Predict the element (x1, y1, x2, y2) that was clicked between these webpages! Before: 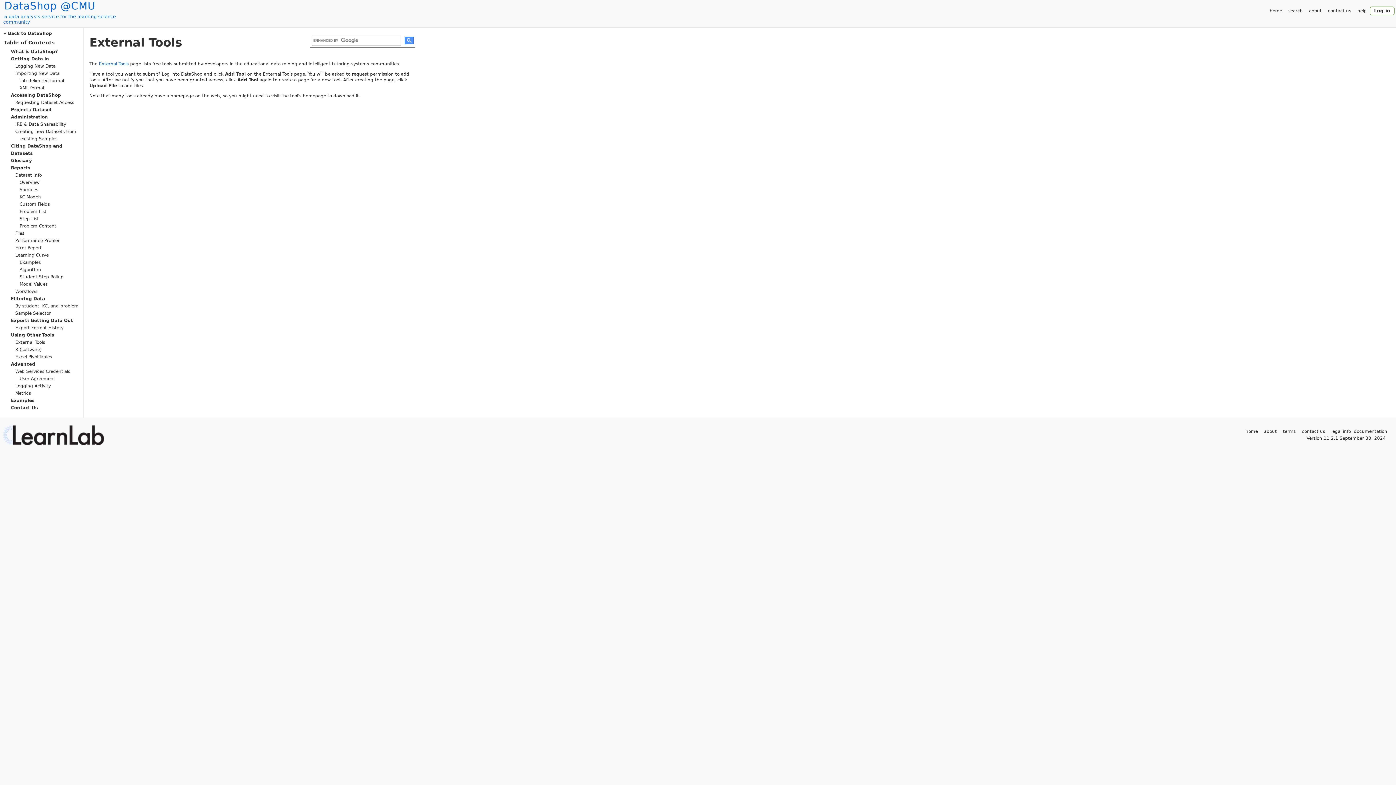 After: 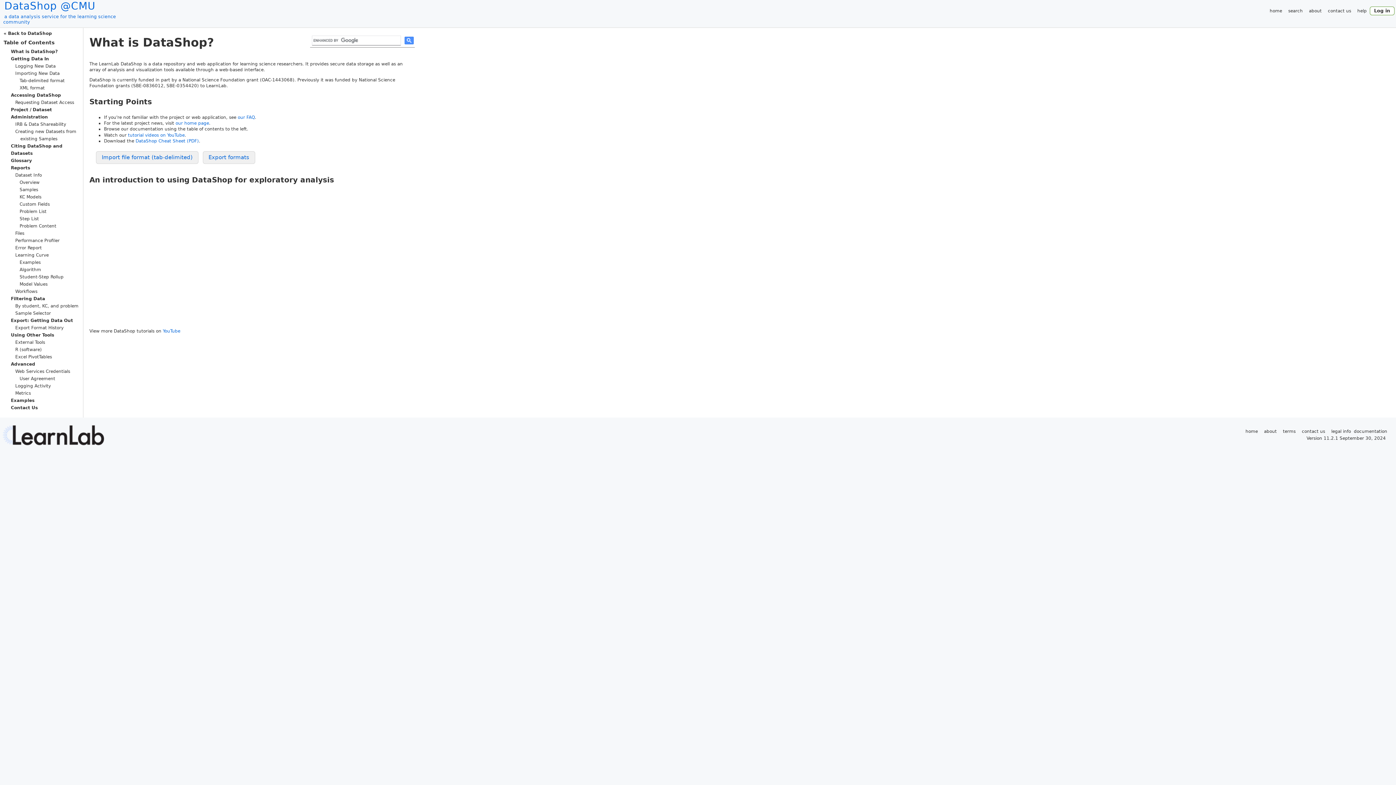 Action: label: help bbox: (1356, 6, 1368, 14)